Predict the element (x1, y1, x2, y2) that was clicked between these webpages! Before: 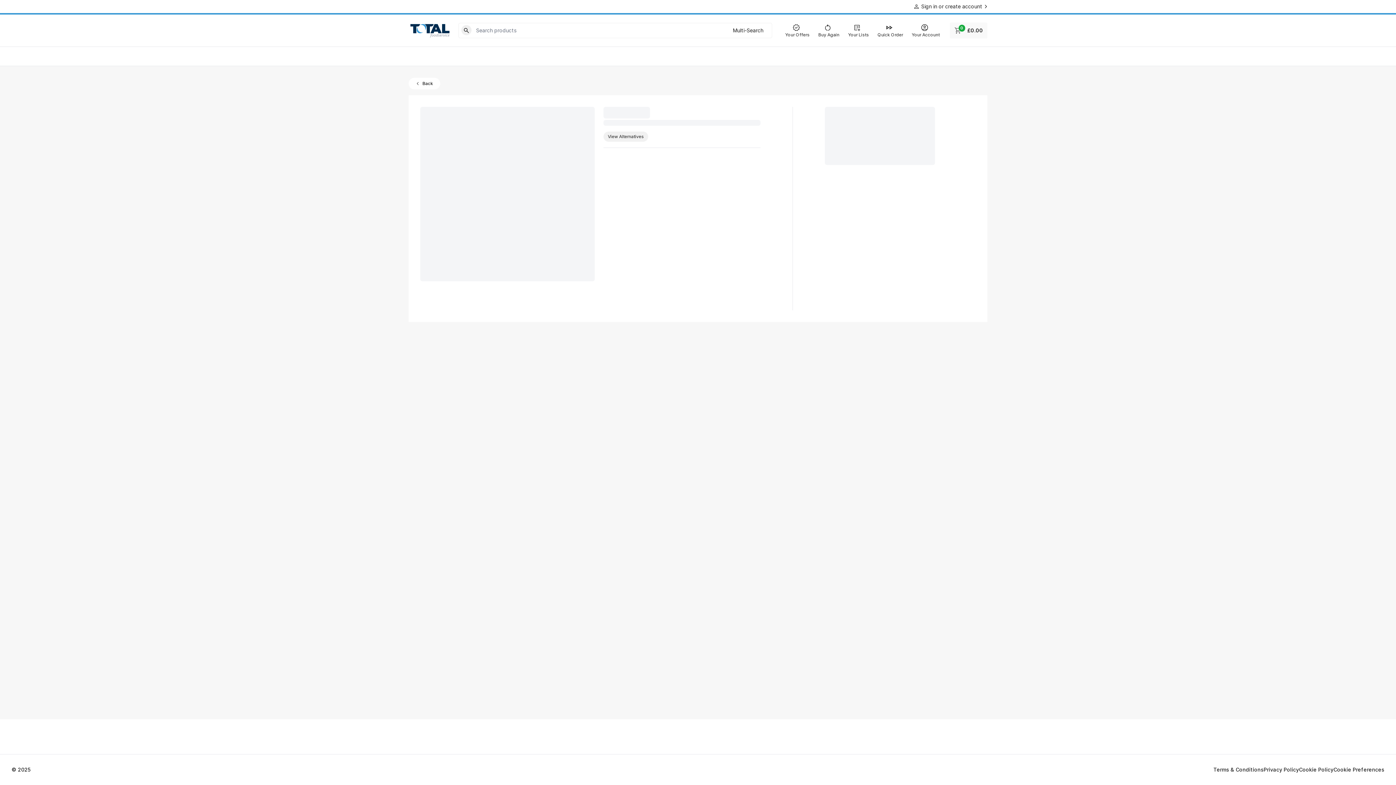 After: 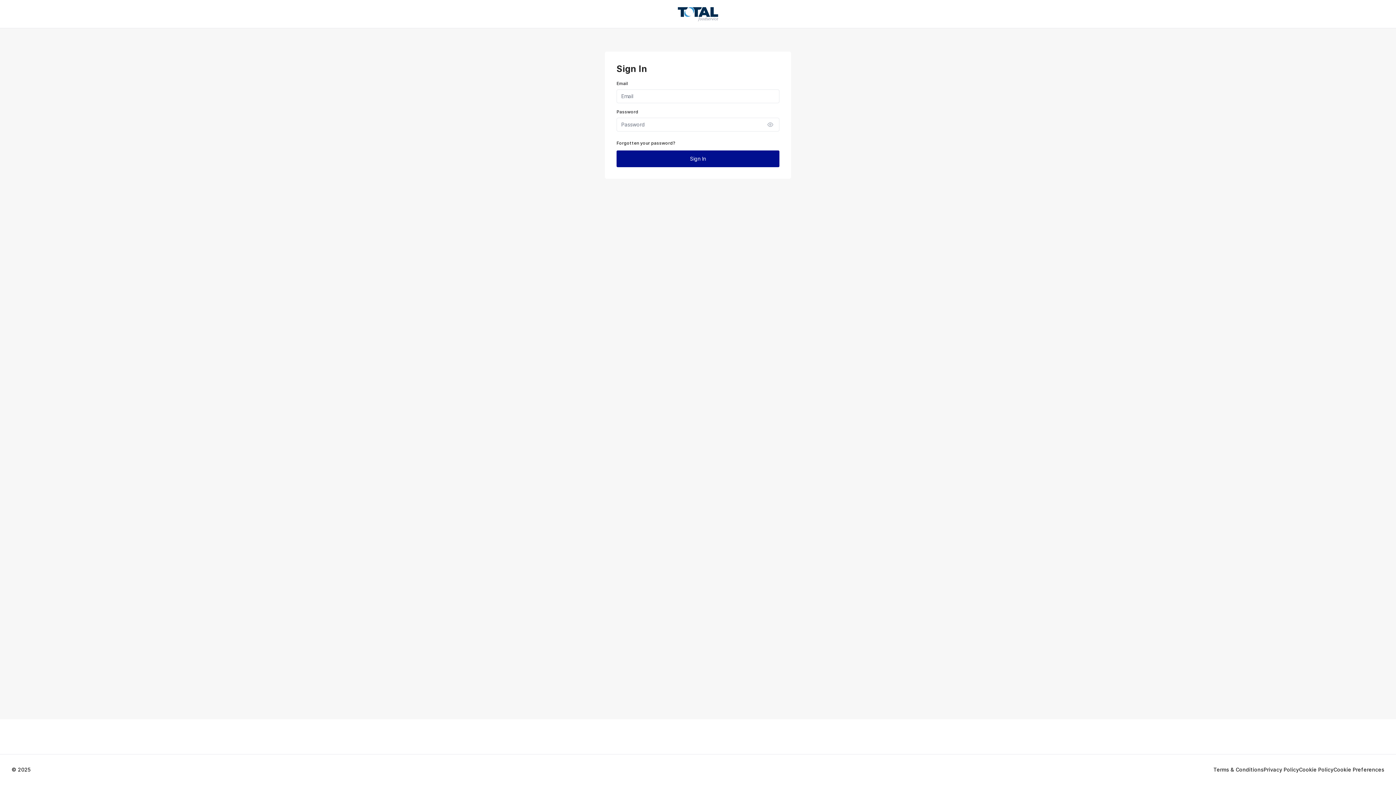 Action: bbox: (913, 1, 989, 11) label: Sign in or create account